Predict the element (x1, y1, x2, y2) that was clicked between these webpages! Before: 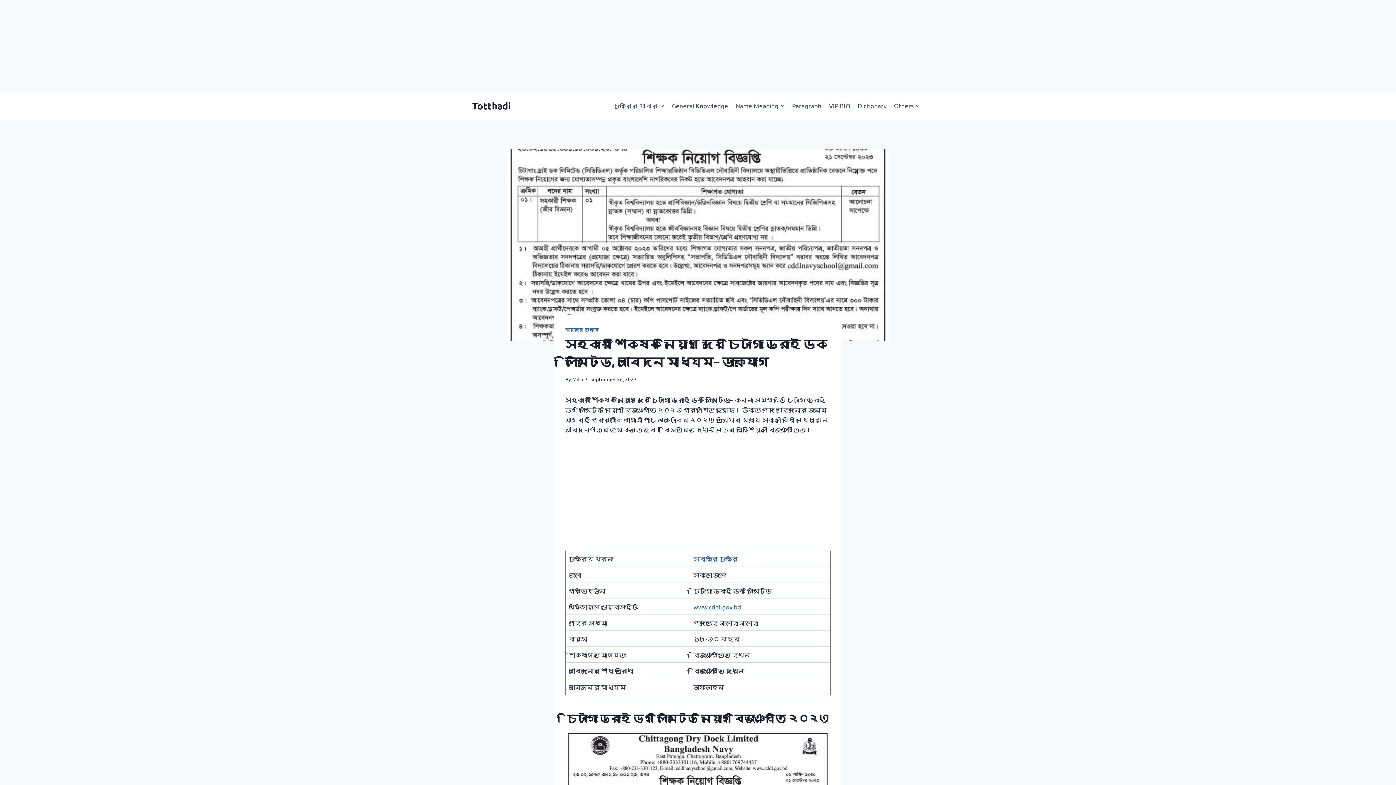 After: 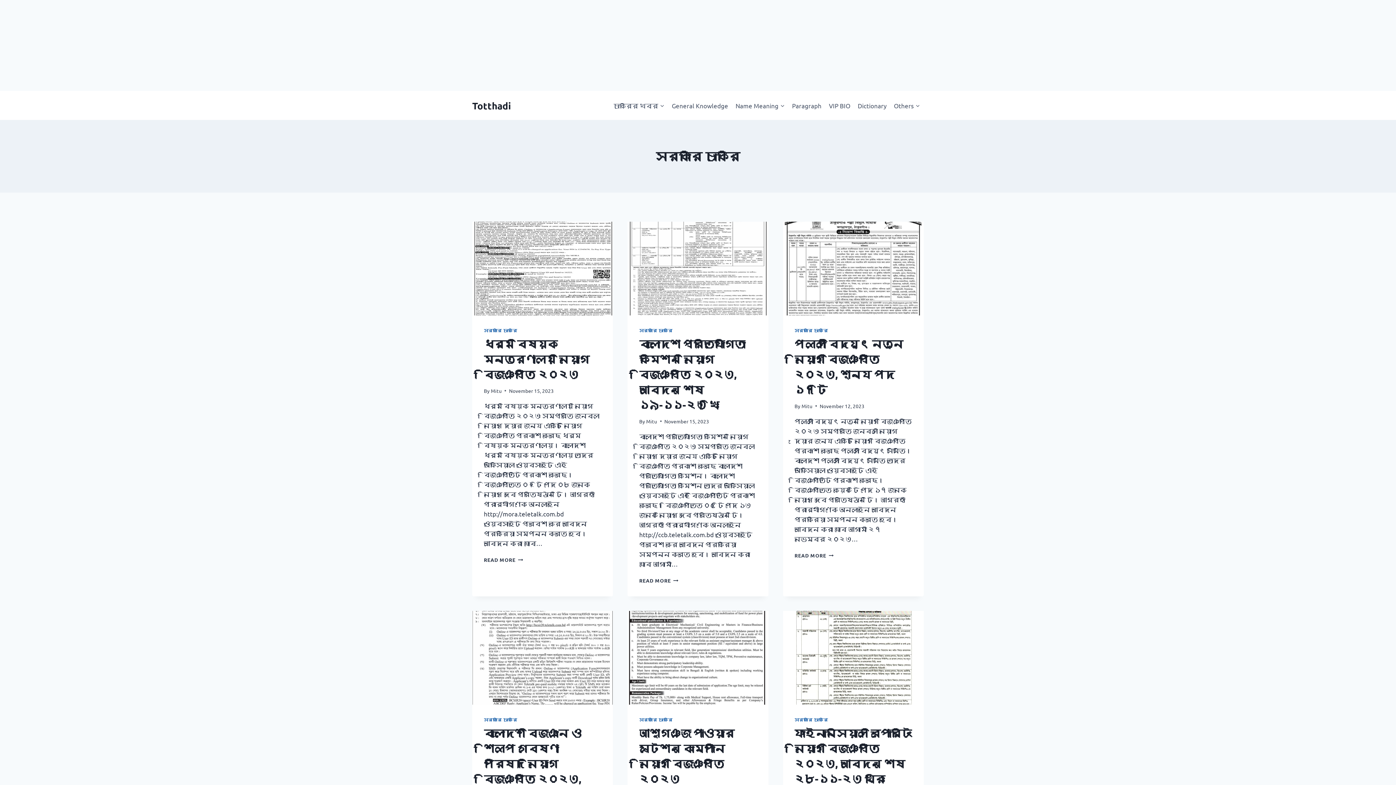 Action: label: সরকারি চাকরি bbox: (693, 555, 738, 562)